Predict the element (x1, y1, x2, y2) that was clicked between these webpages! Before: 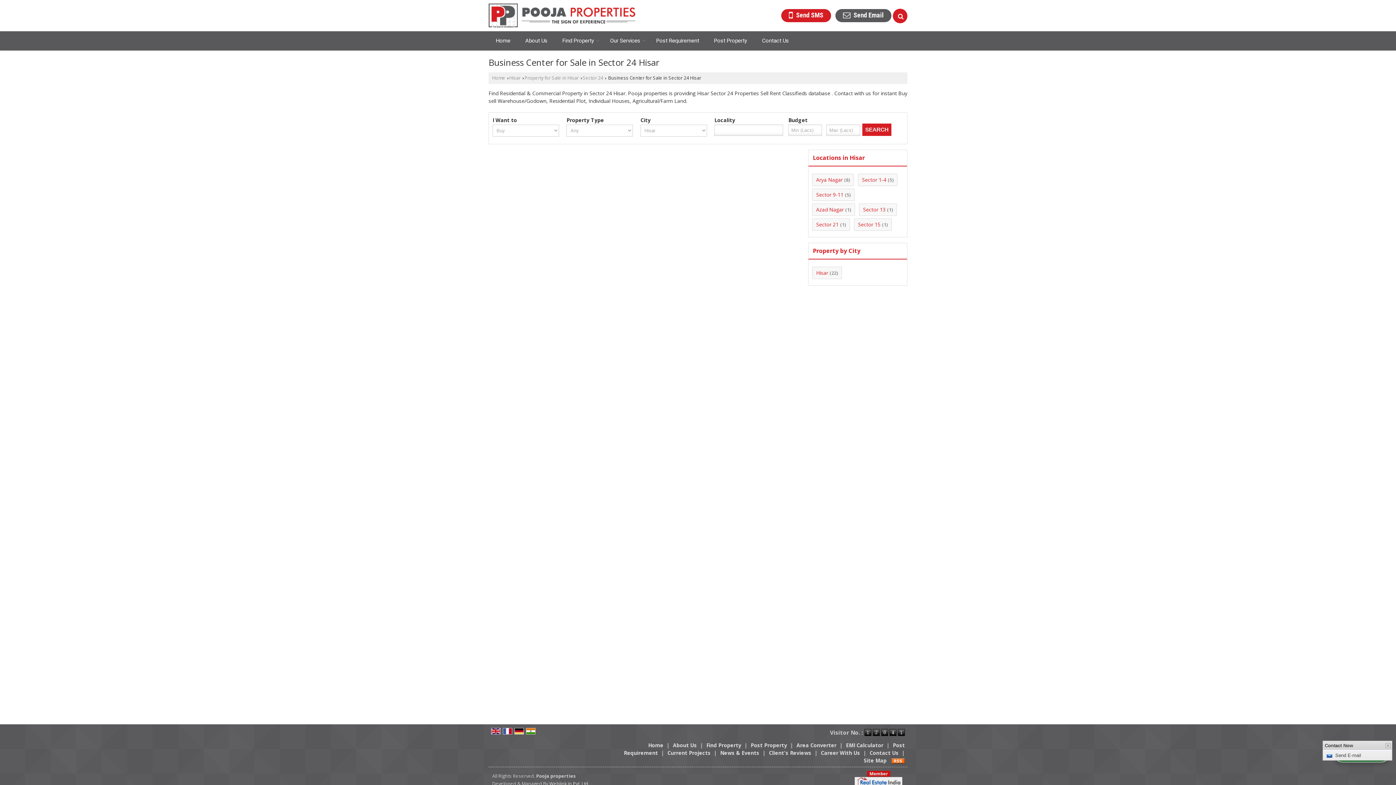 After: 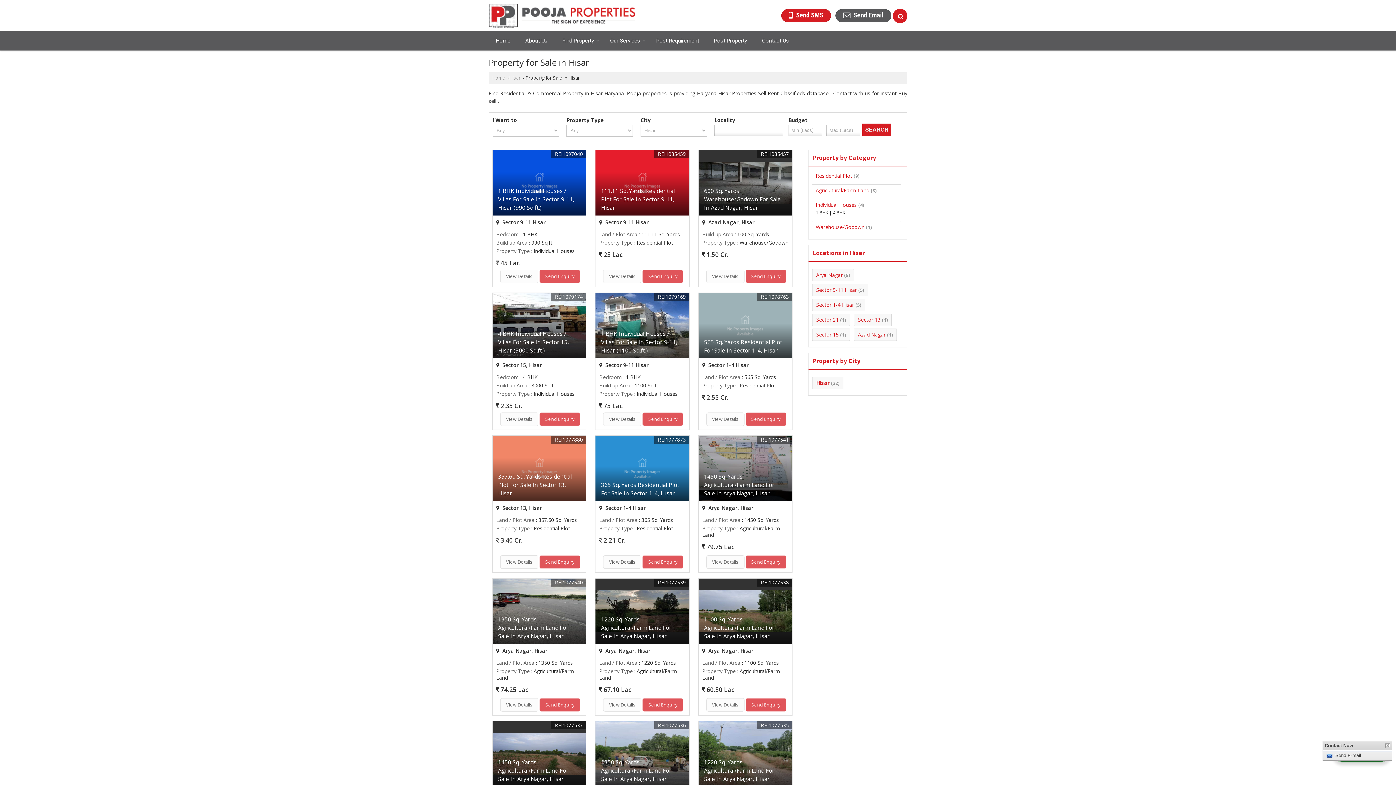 Action: bbox: (524, 74, 578, 81) label: Property for Sale in Hisar